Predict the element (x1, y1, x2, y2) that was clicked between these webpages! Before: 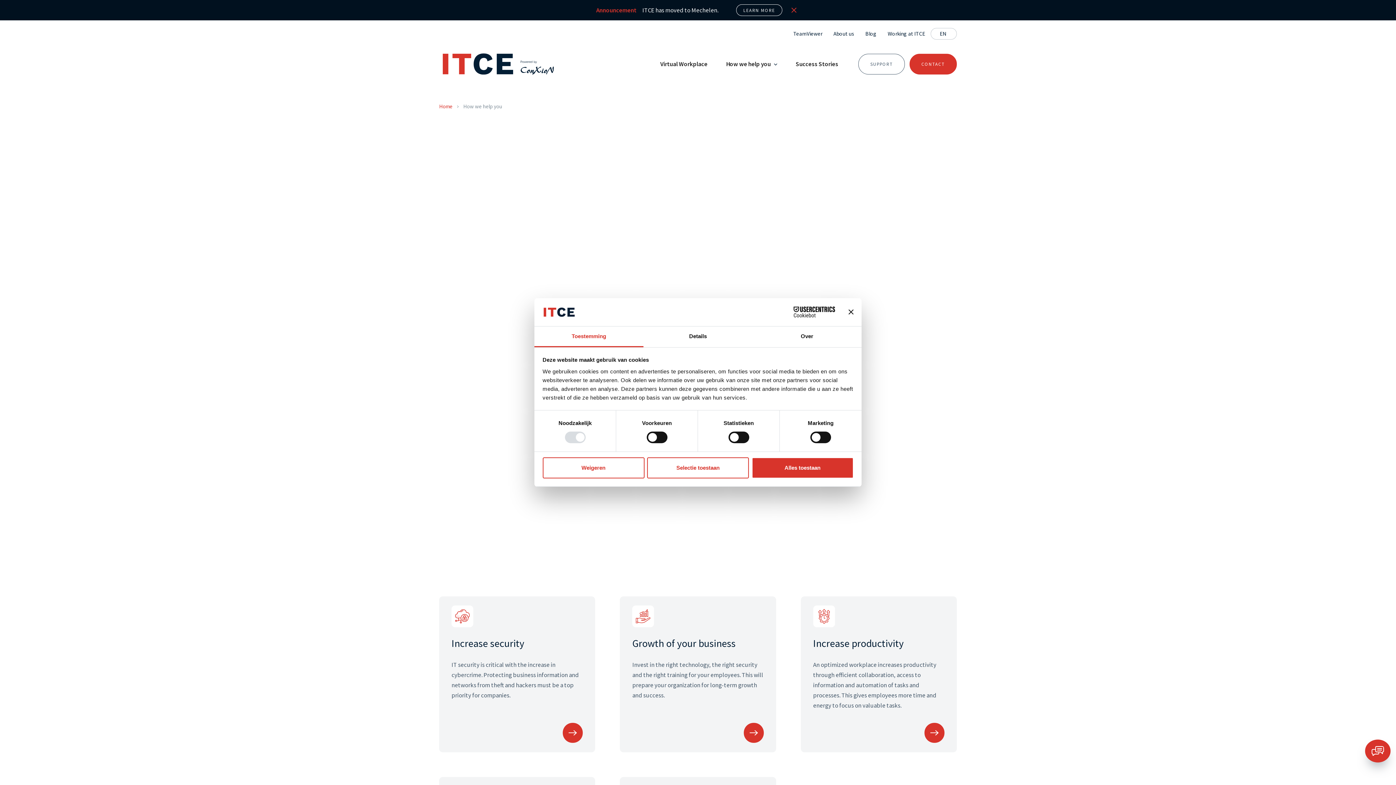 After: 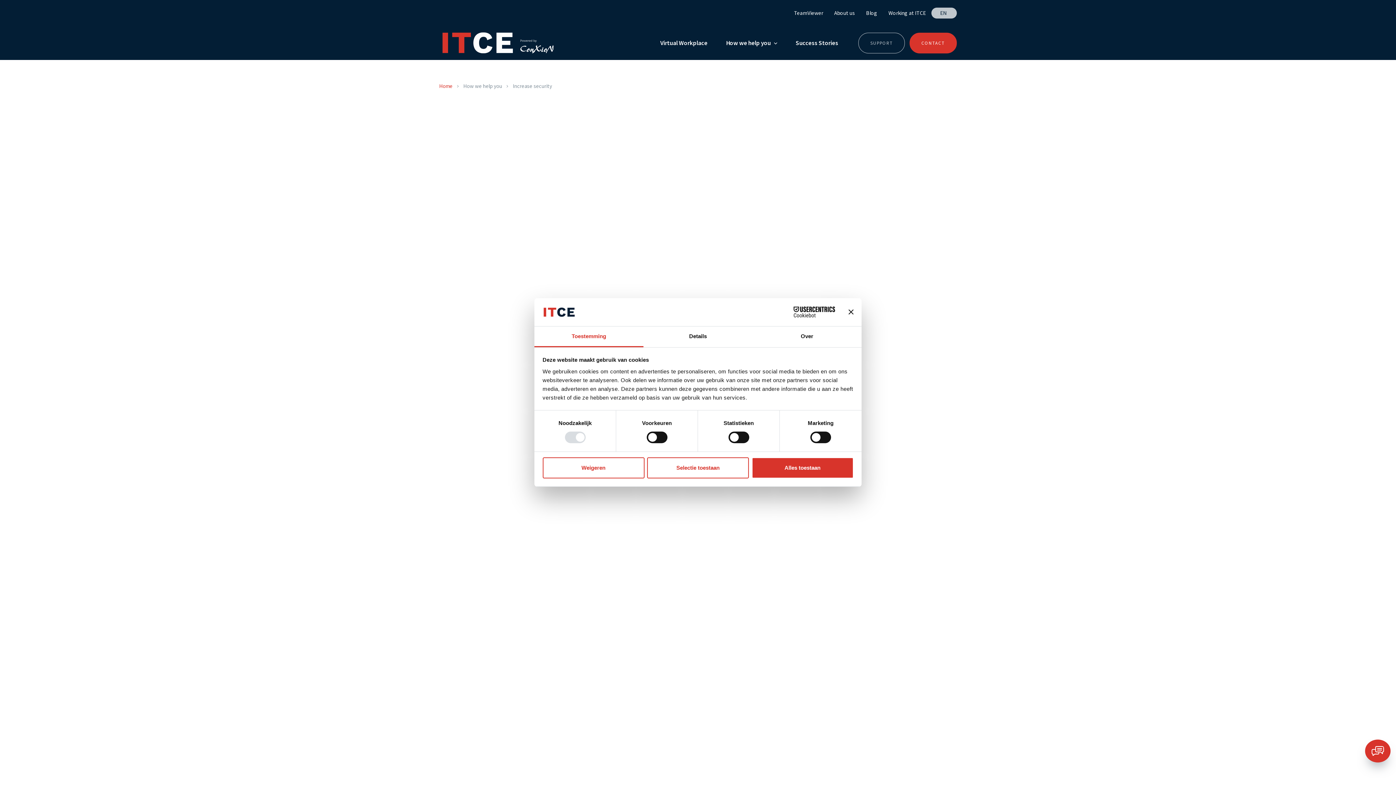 Action: bbox: (563, 723, 583, 743)